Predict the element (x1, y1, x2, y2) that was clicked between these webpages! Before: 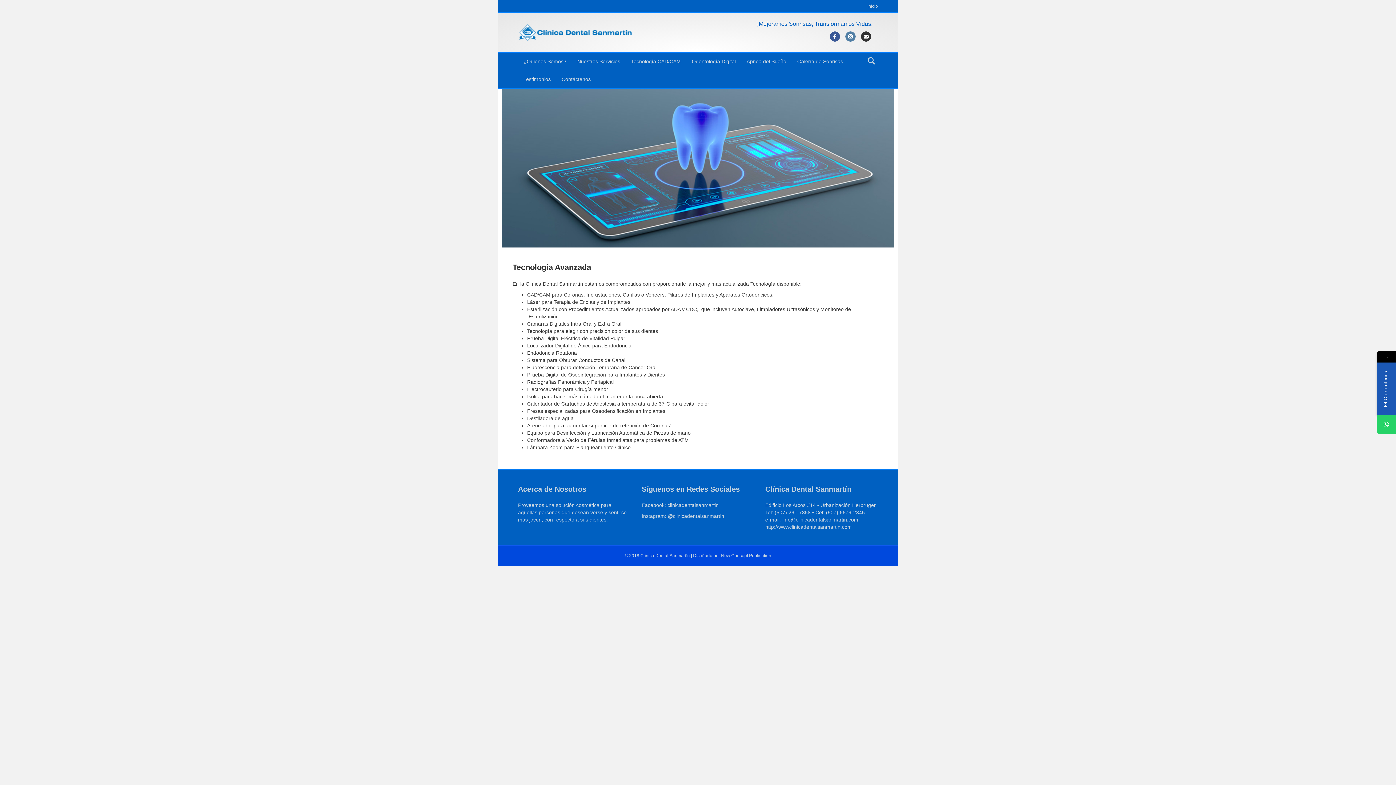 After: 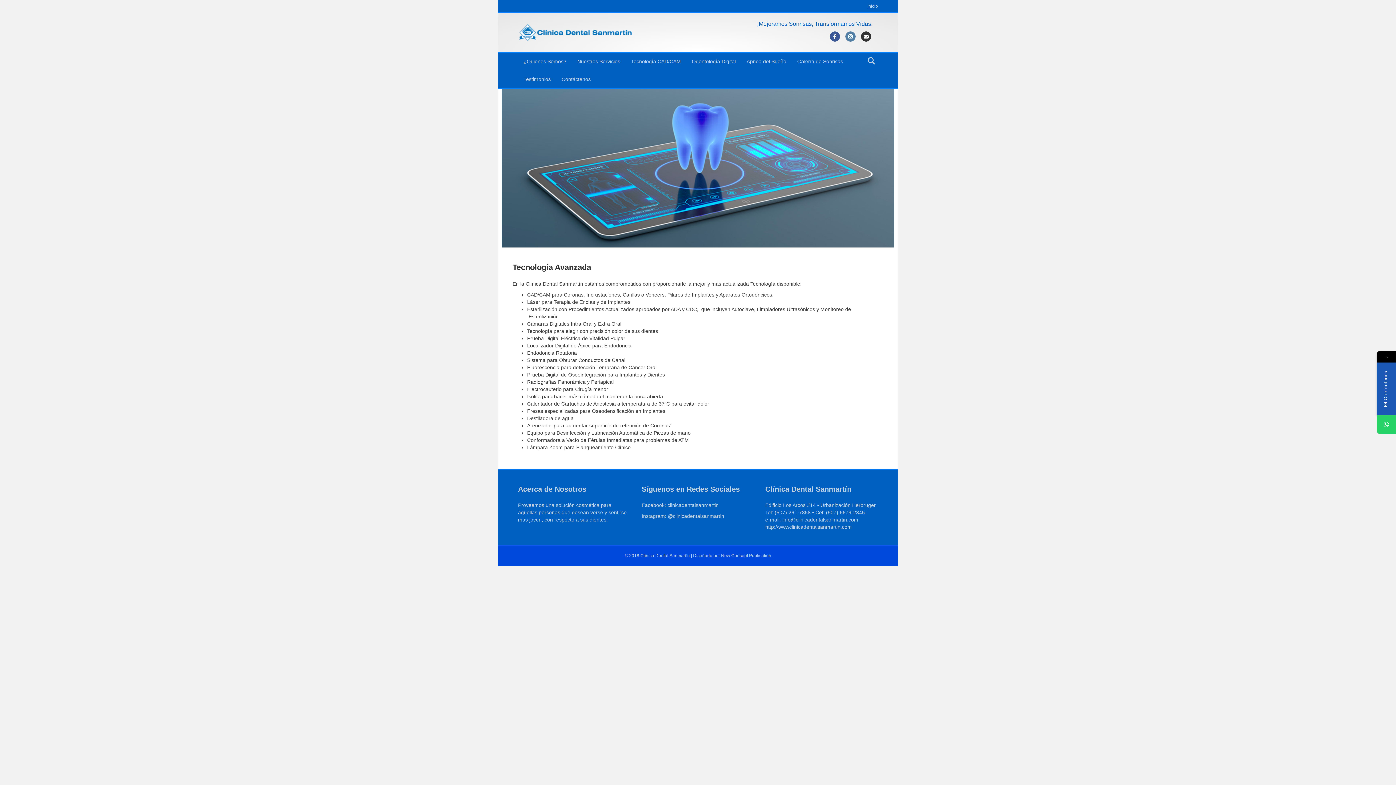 Action: bbox: (860, 31, 872, 41) label: Email